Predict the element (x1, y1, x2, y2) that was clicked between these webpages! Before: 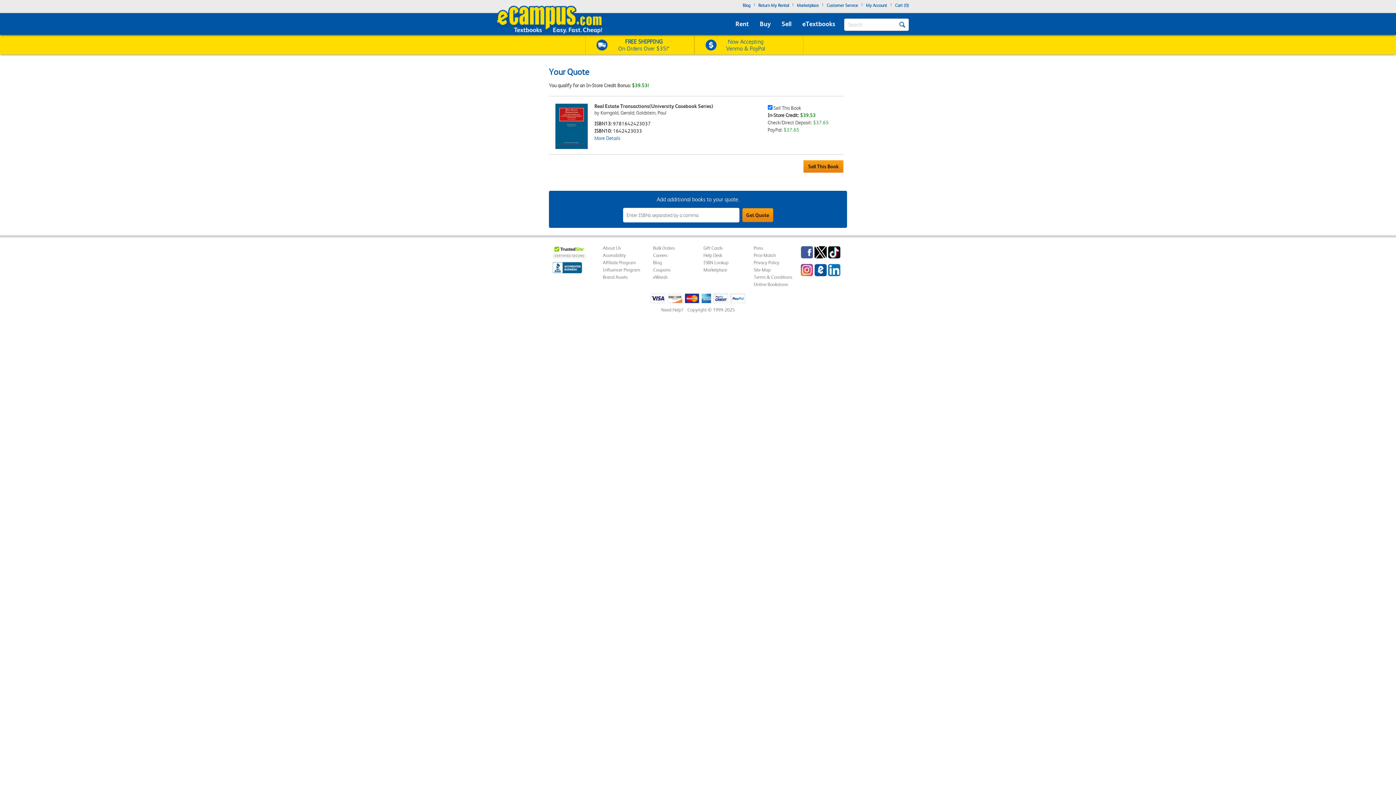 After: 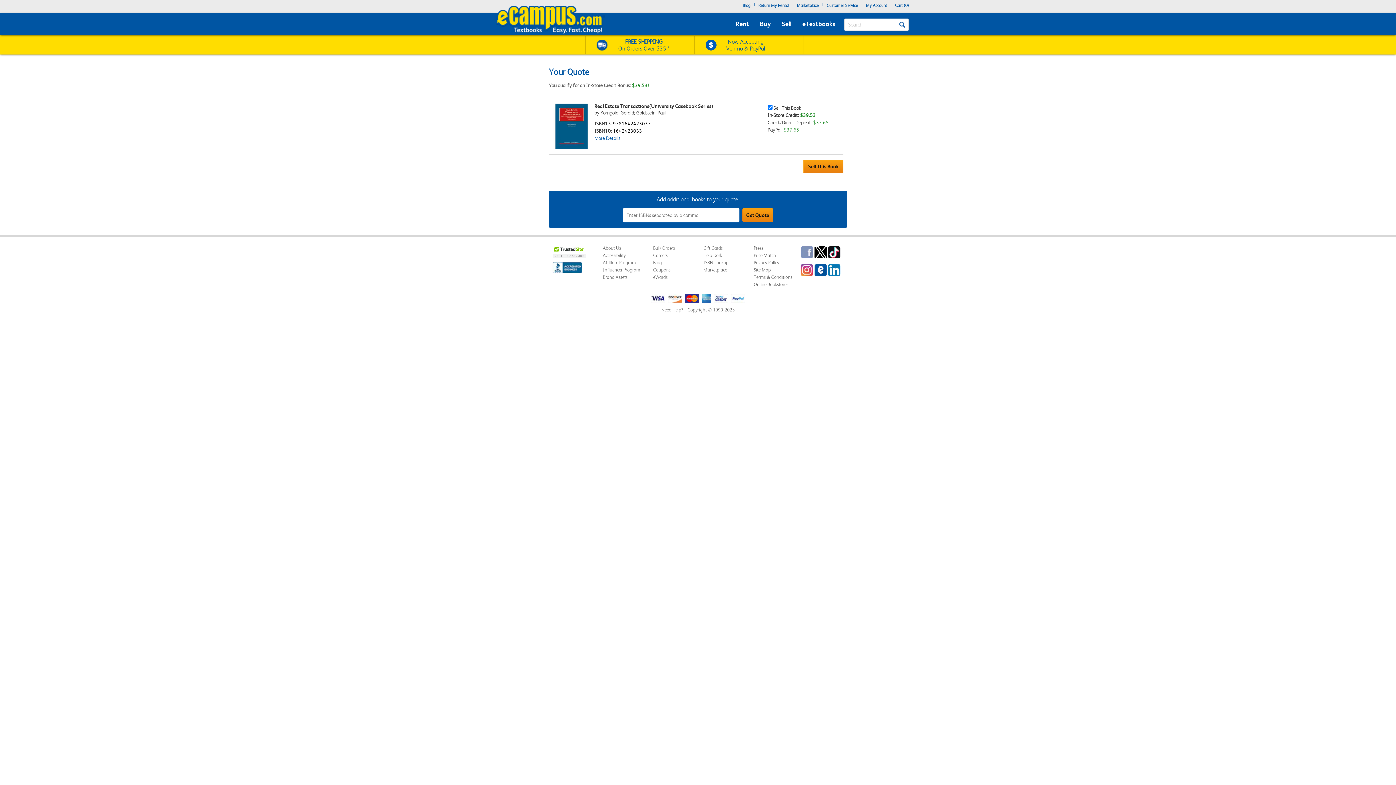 Action: label: Facebook bbox: (800, 246, 813, 258)